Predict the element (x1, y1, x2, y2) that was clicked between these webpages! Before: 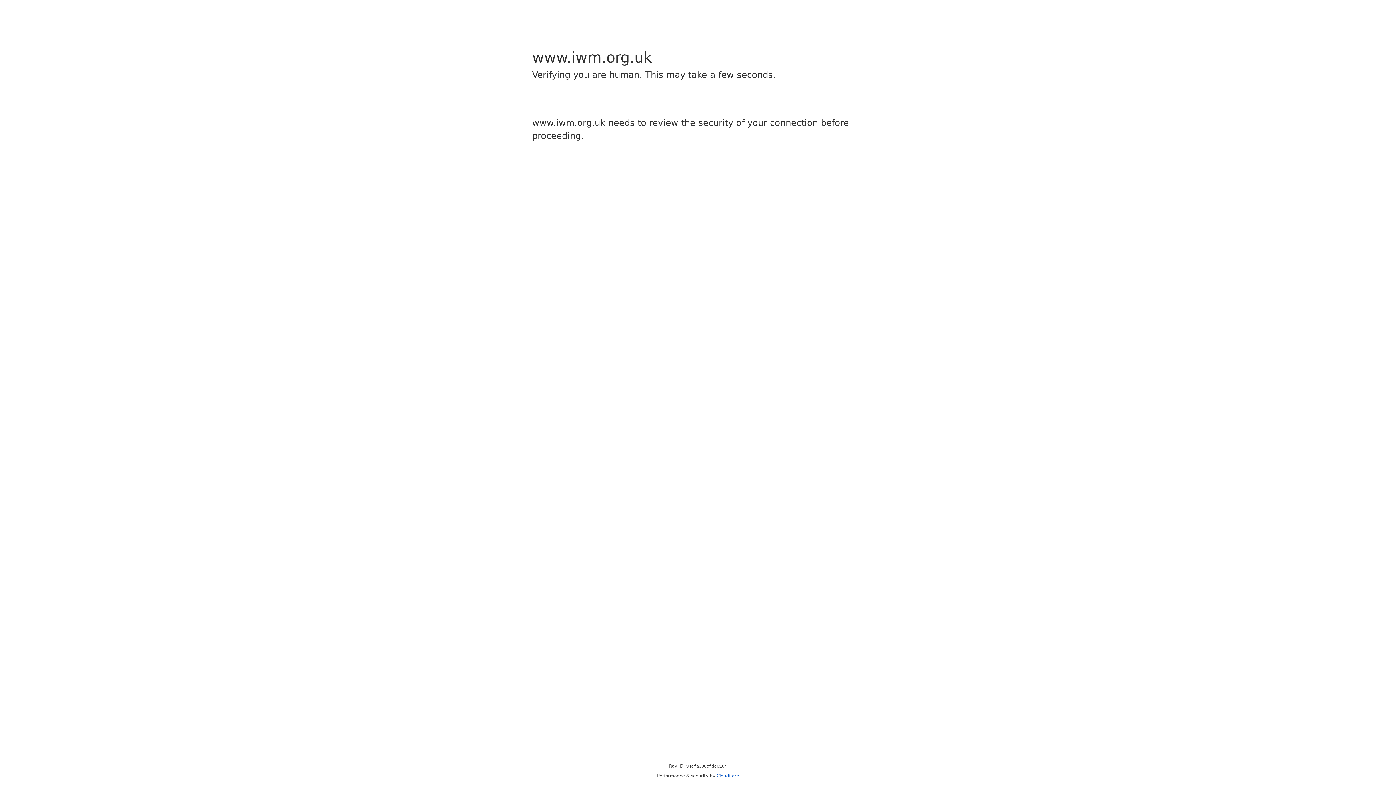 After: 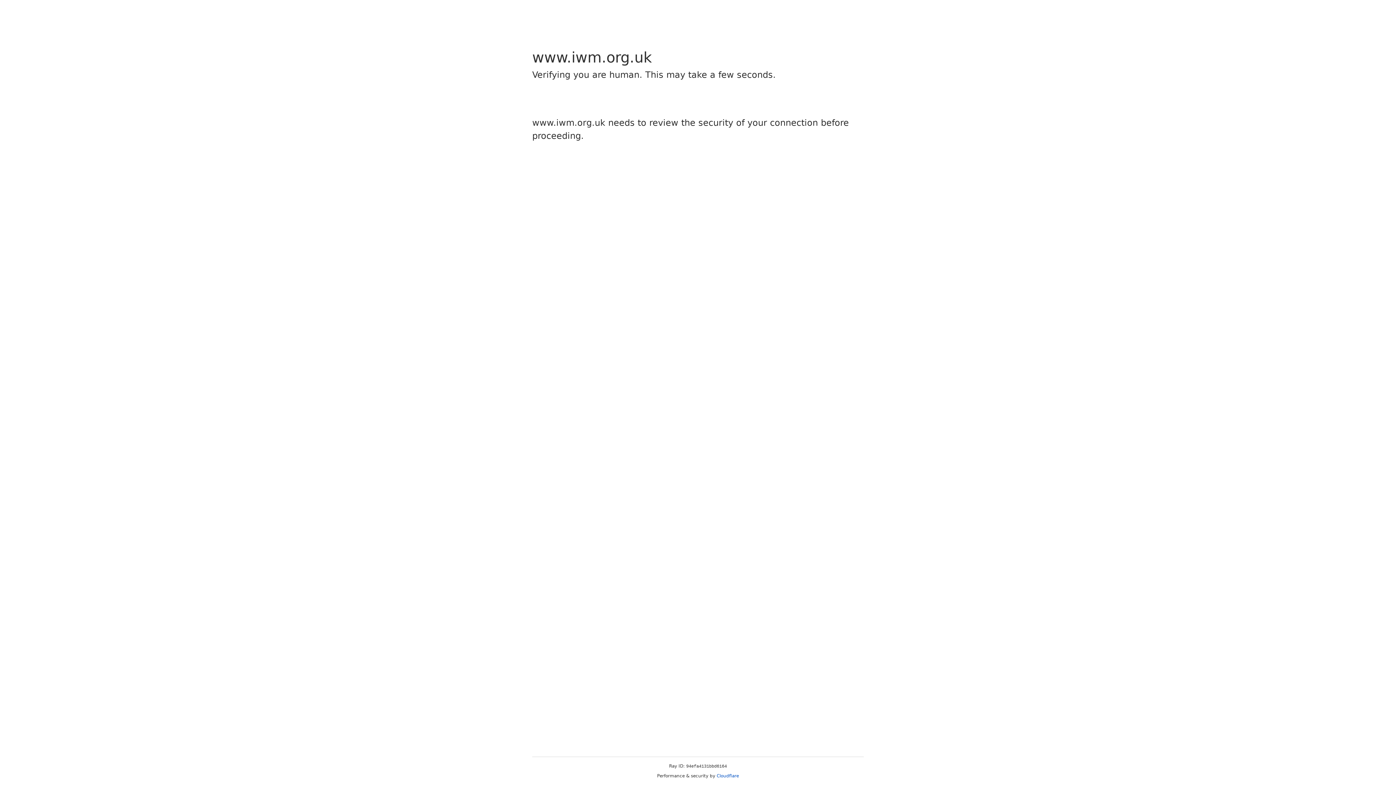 Action: label: Cloudflare bbox: (716, 773, 739, 778)